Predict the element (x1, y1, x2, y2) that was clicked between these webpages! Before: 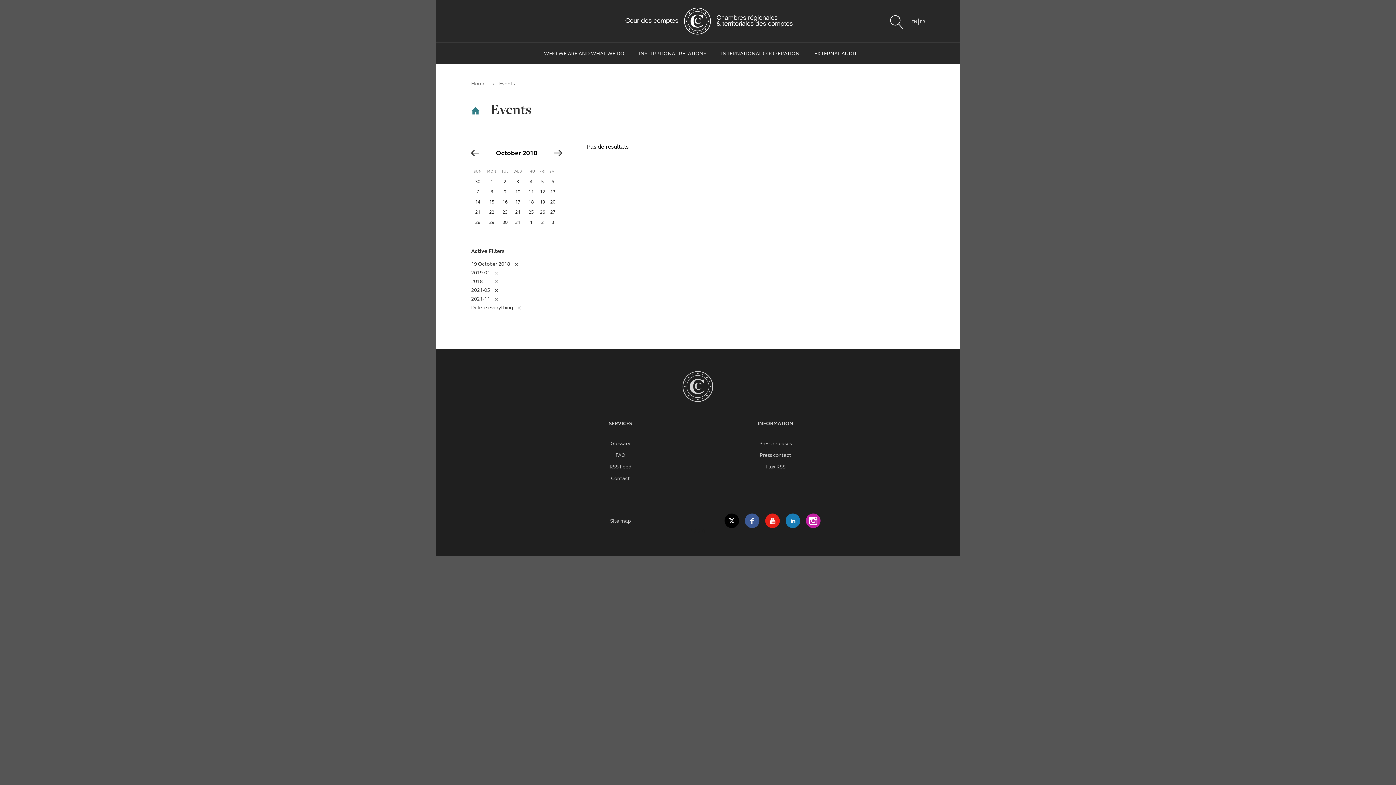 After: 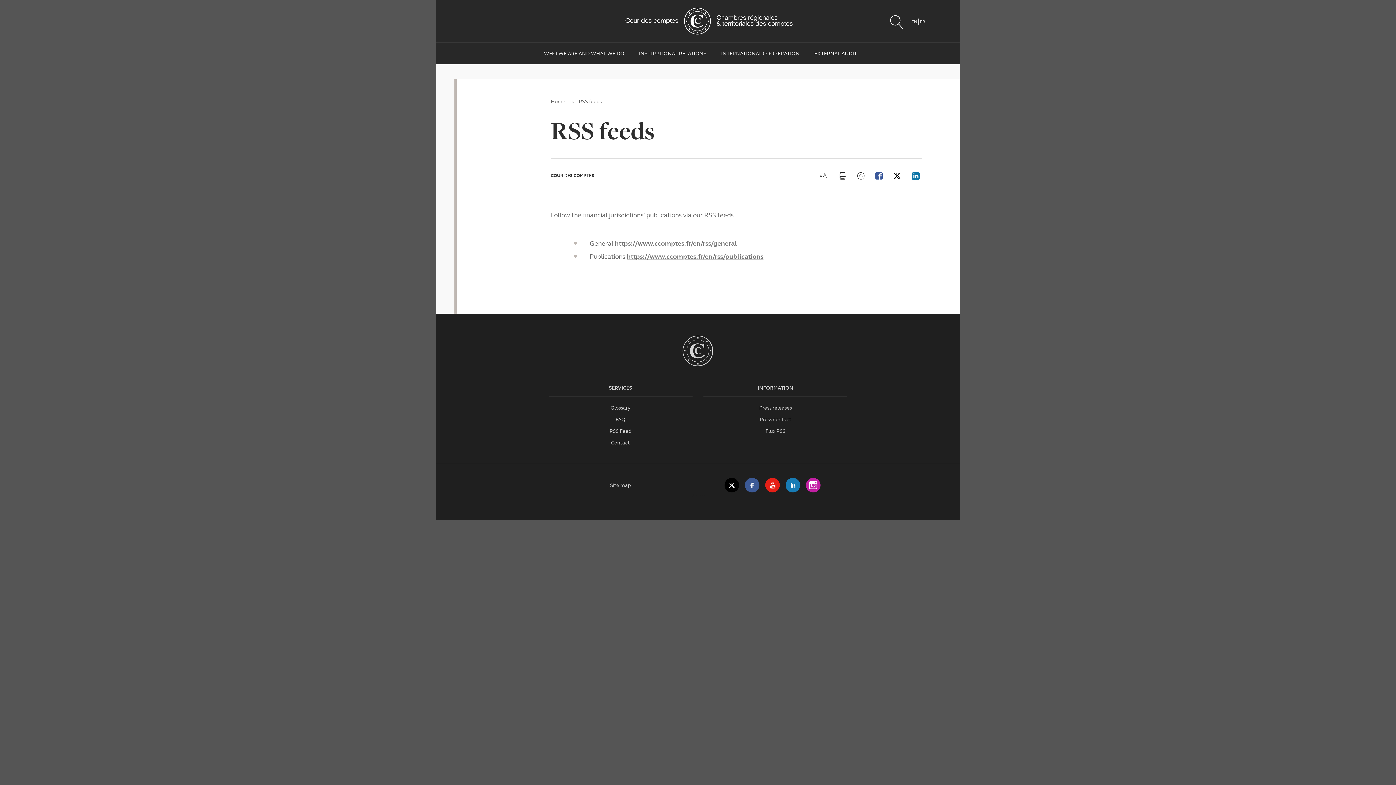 Action: label: RSS Feed bbox: (609, 464, 631, 469)